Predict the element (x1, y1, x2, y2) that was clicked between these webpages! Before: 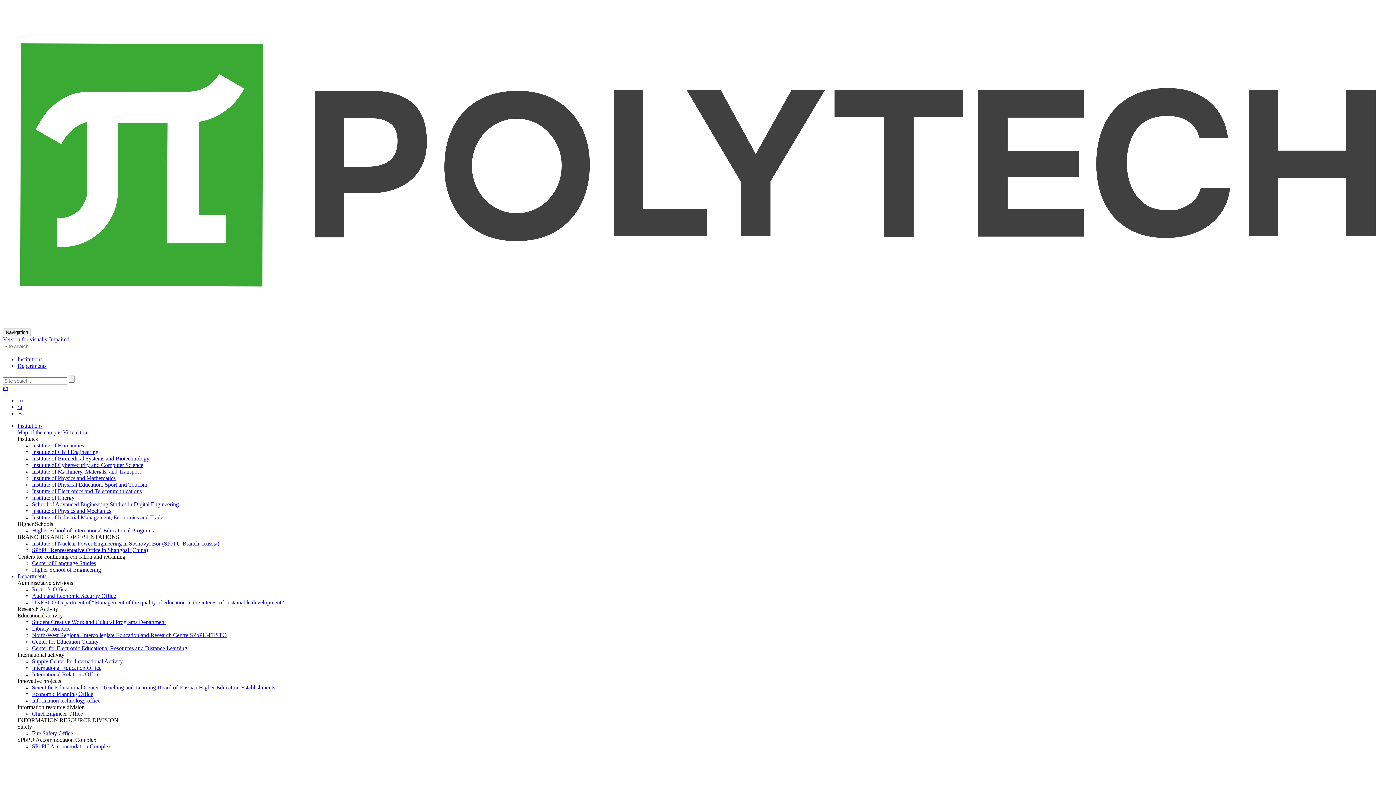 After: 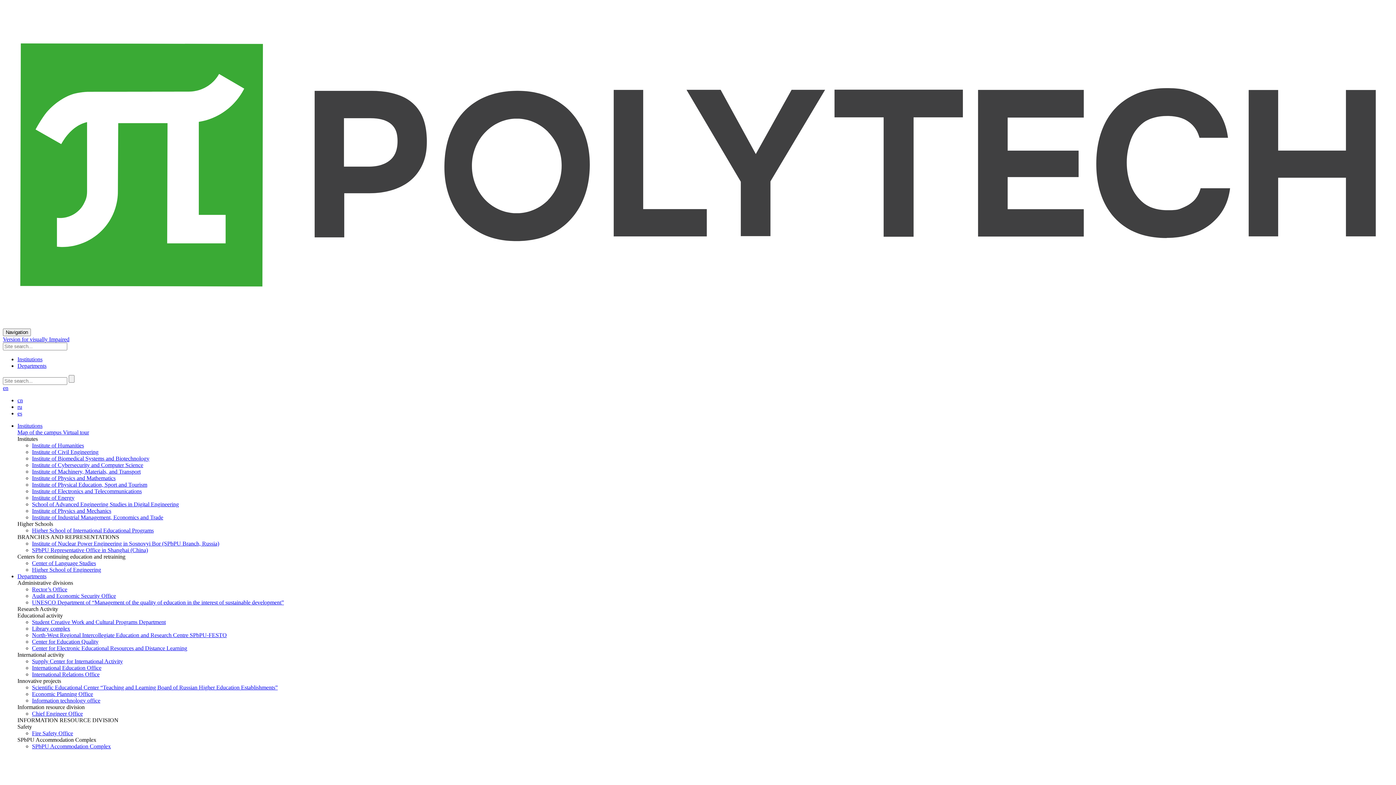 Action: label: Institutions bbox: (17, 356, 42, 362)